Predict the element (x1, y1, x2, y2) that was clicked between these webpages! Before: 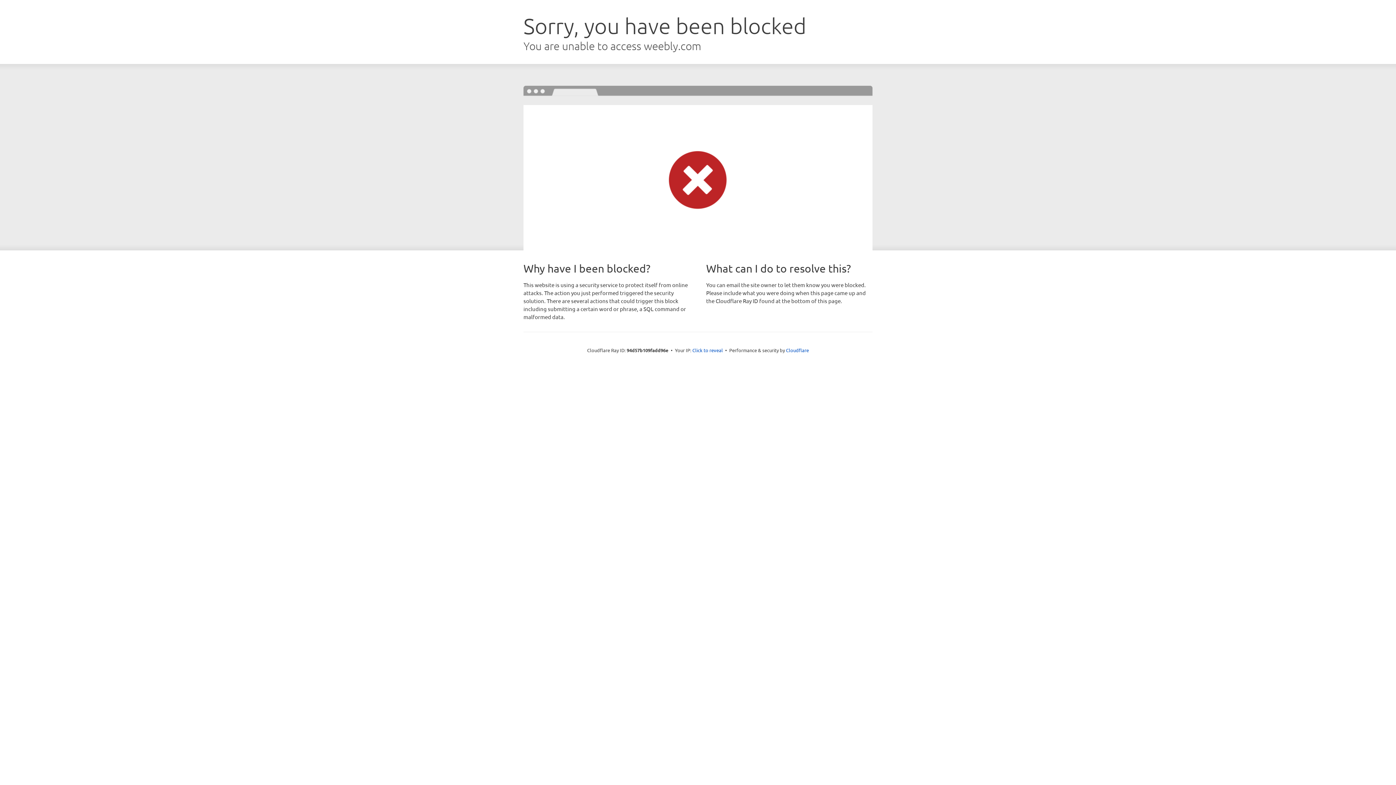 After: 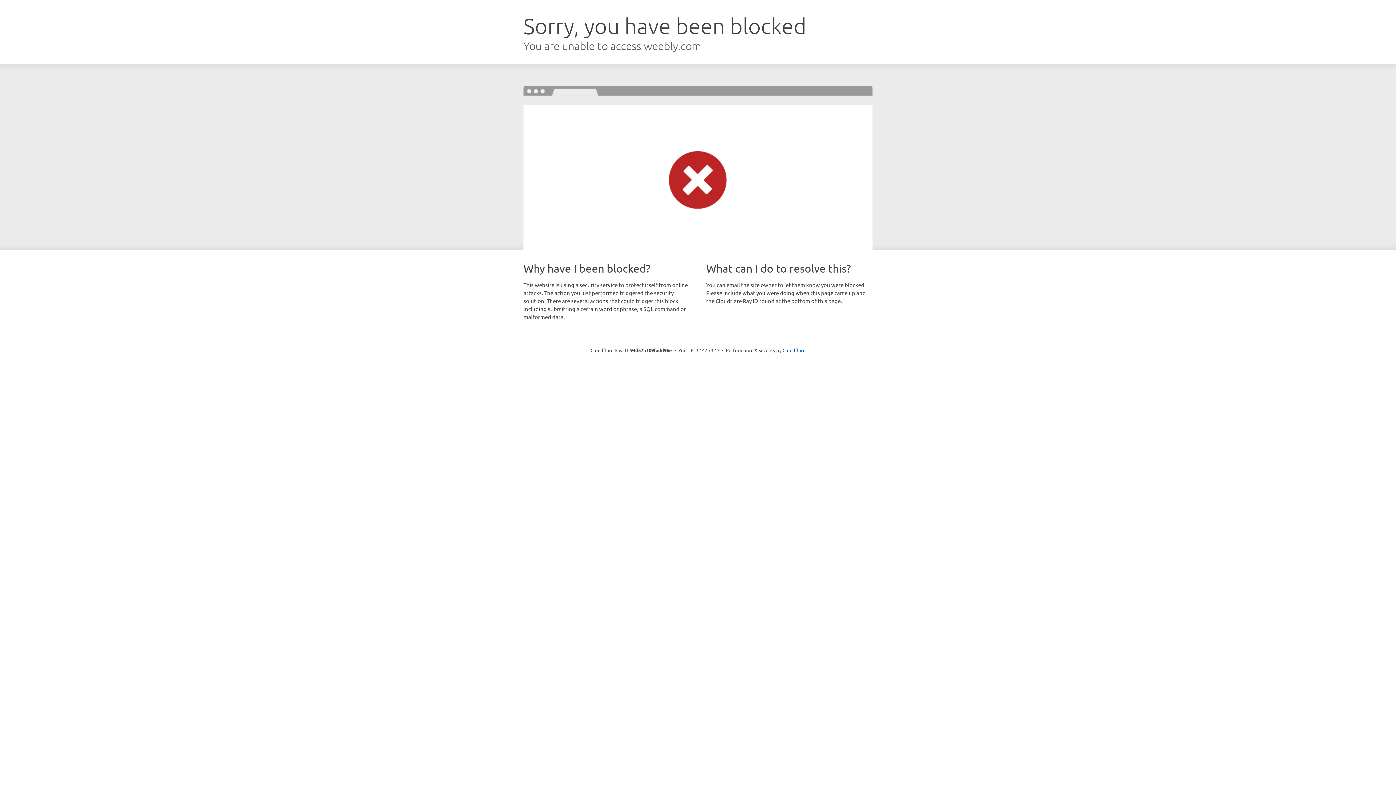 Action: bbox: (692, 346, 723, 353) label: Click to reveal